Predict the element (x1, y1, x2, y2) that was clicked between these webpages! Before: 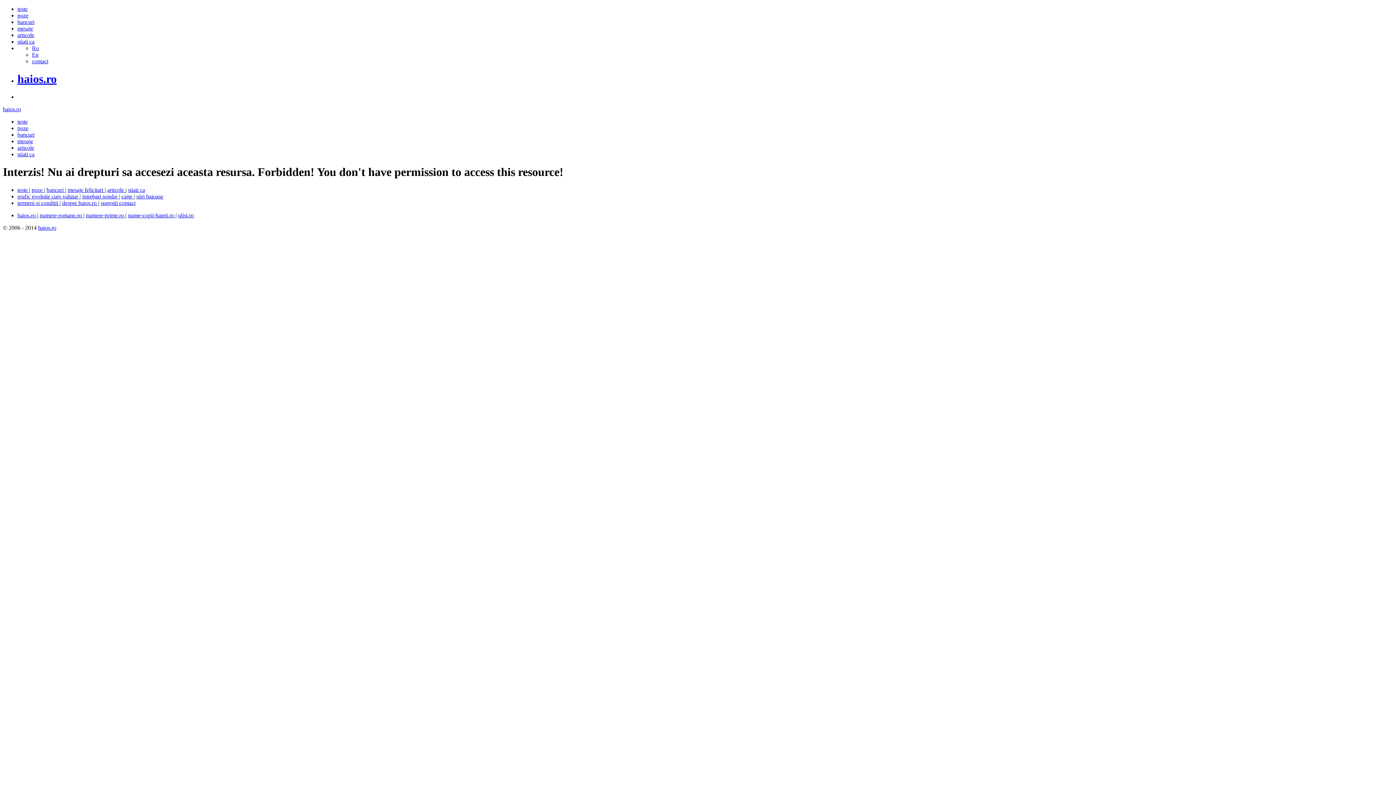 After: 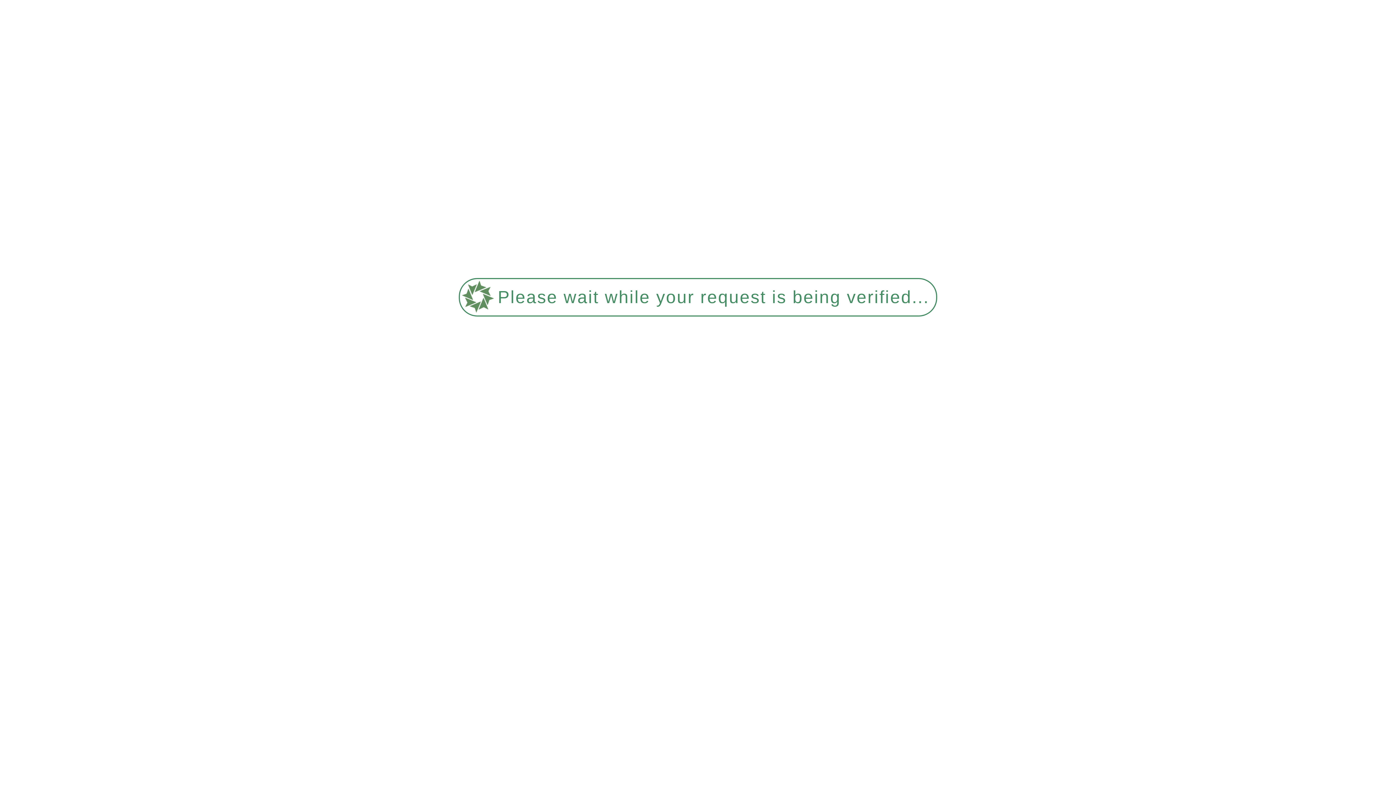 Action: label: bancuri bbox: (17, 131, 34, 137)